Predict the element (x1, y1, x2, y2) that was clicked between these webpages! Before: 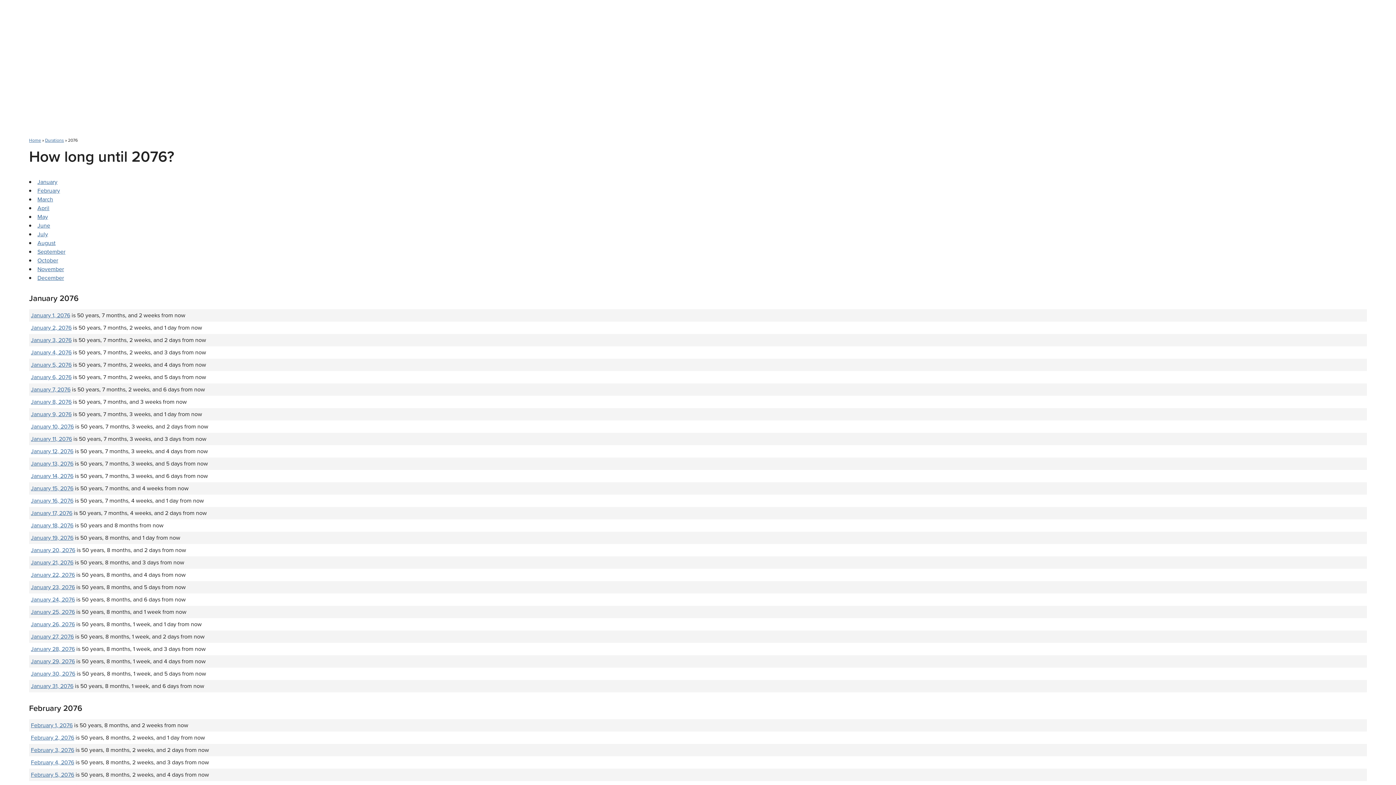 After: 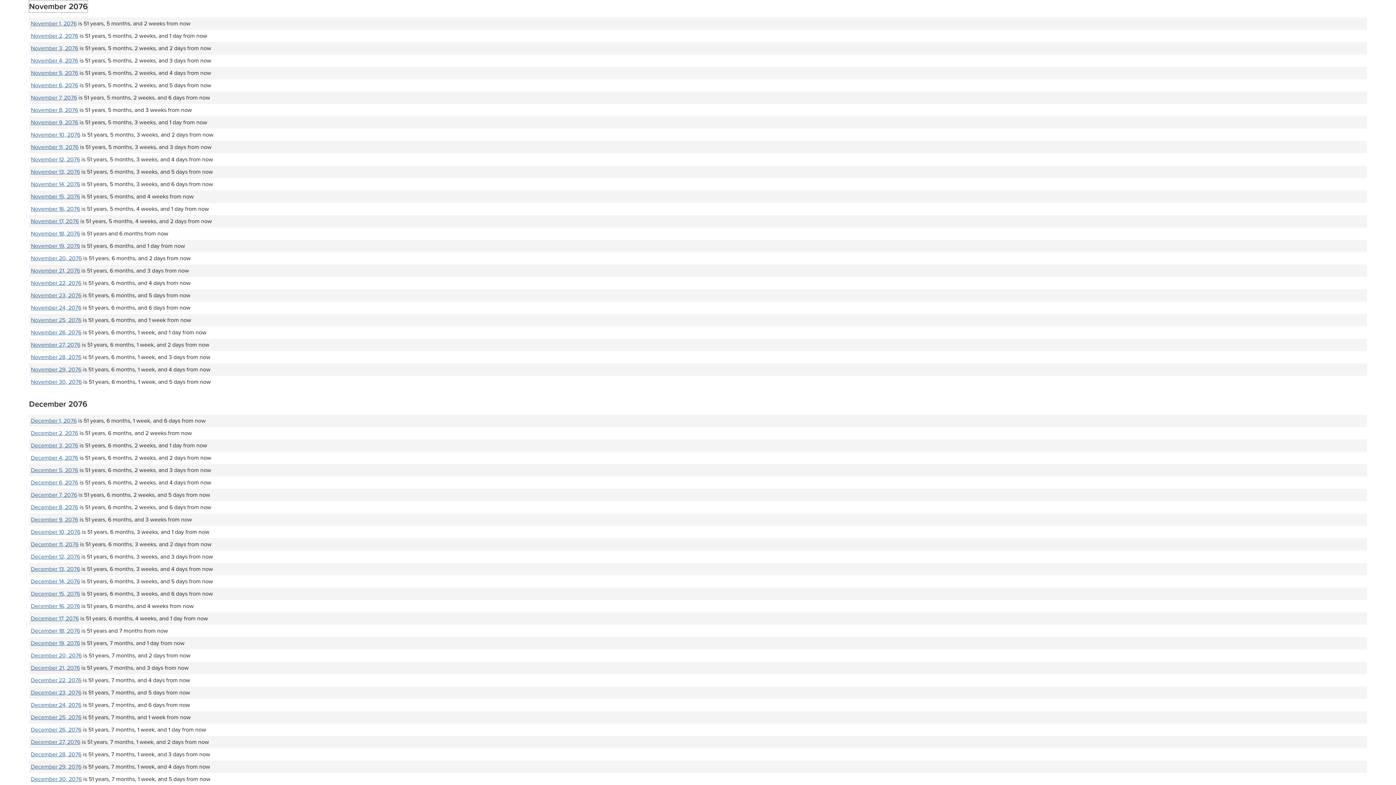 Action: bbox: (37, 265, 64, 273) label: November